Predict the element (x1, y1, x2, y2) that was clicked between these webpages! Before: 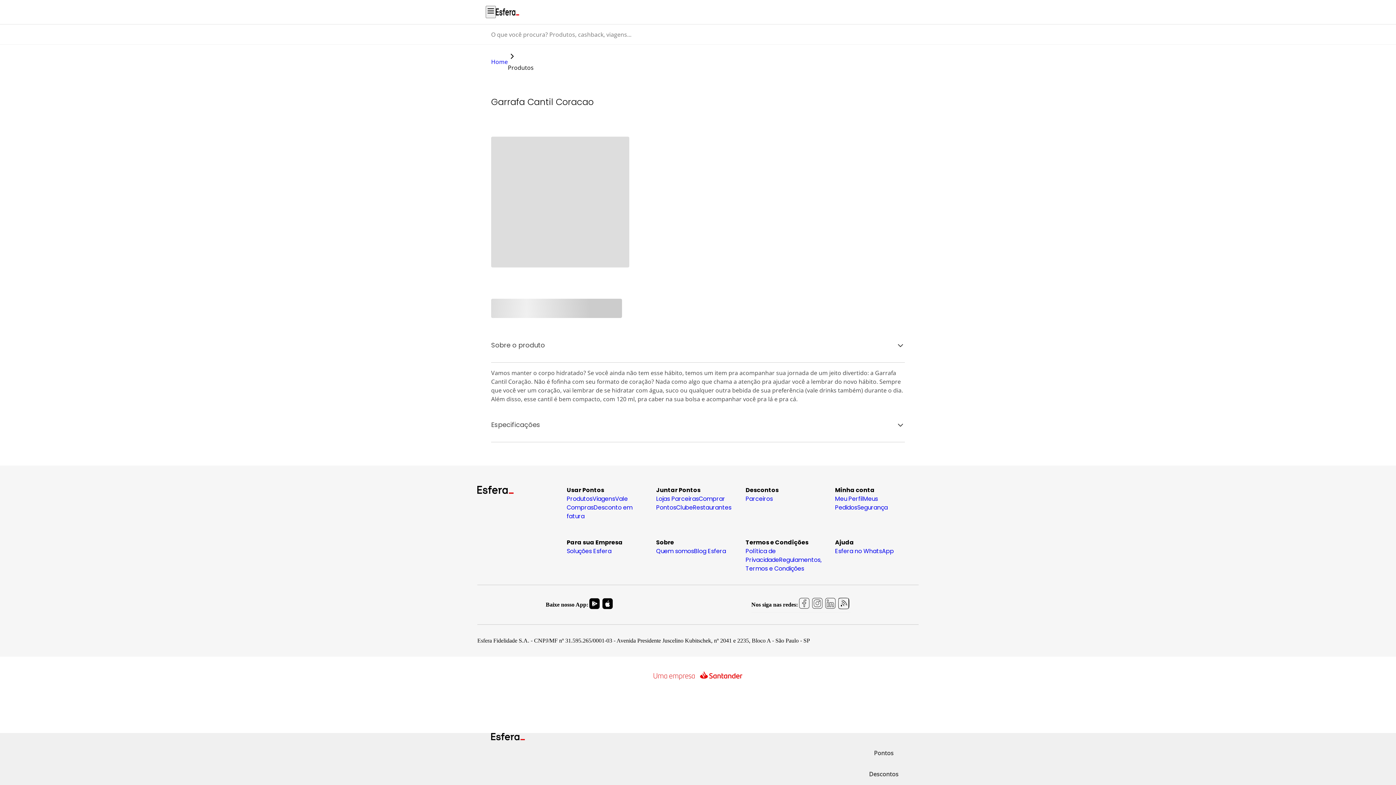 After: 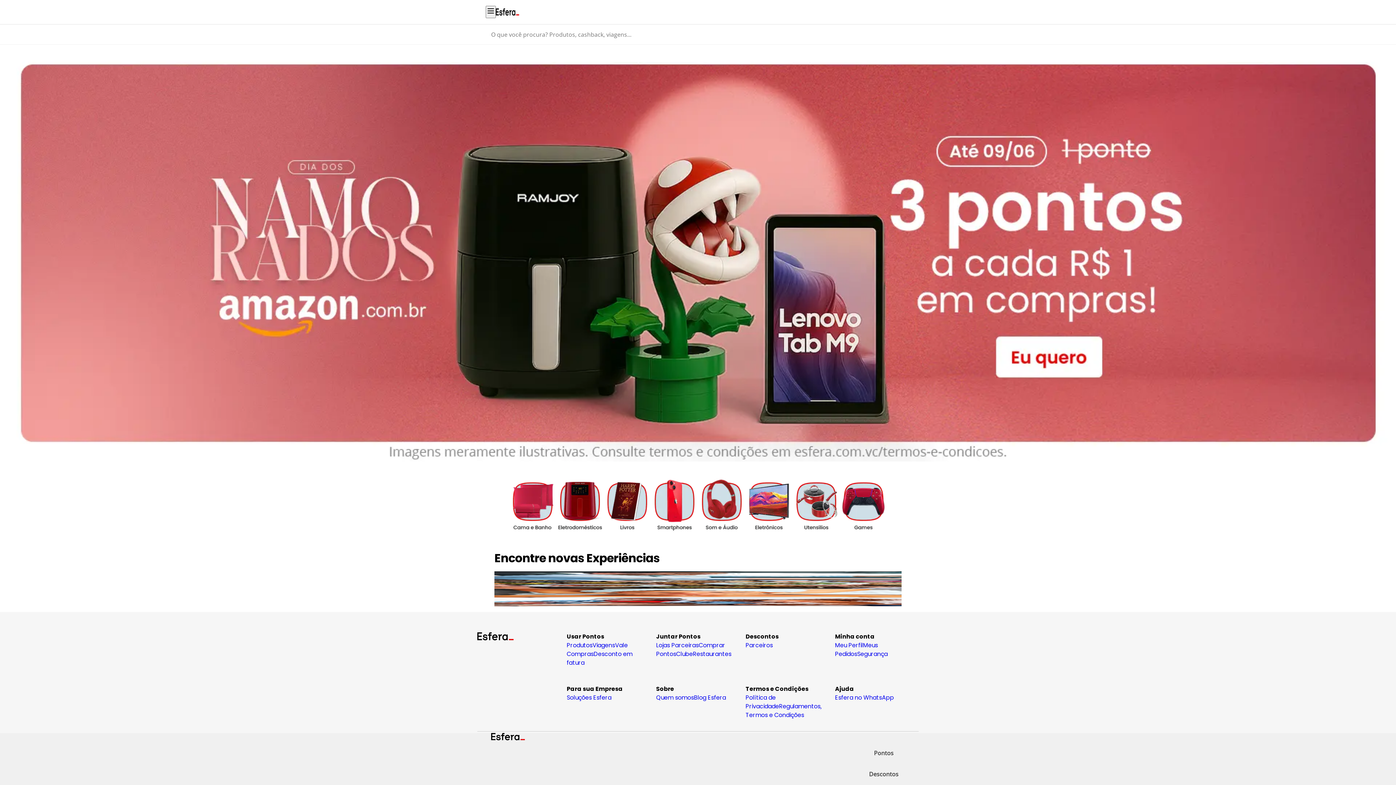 Action: label: Home bbox: (491, 57, 508, 65)